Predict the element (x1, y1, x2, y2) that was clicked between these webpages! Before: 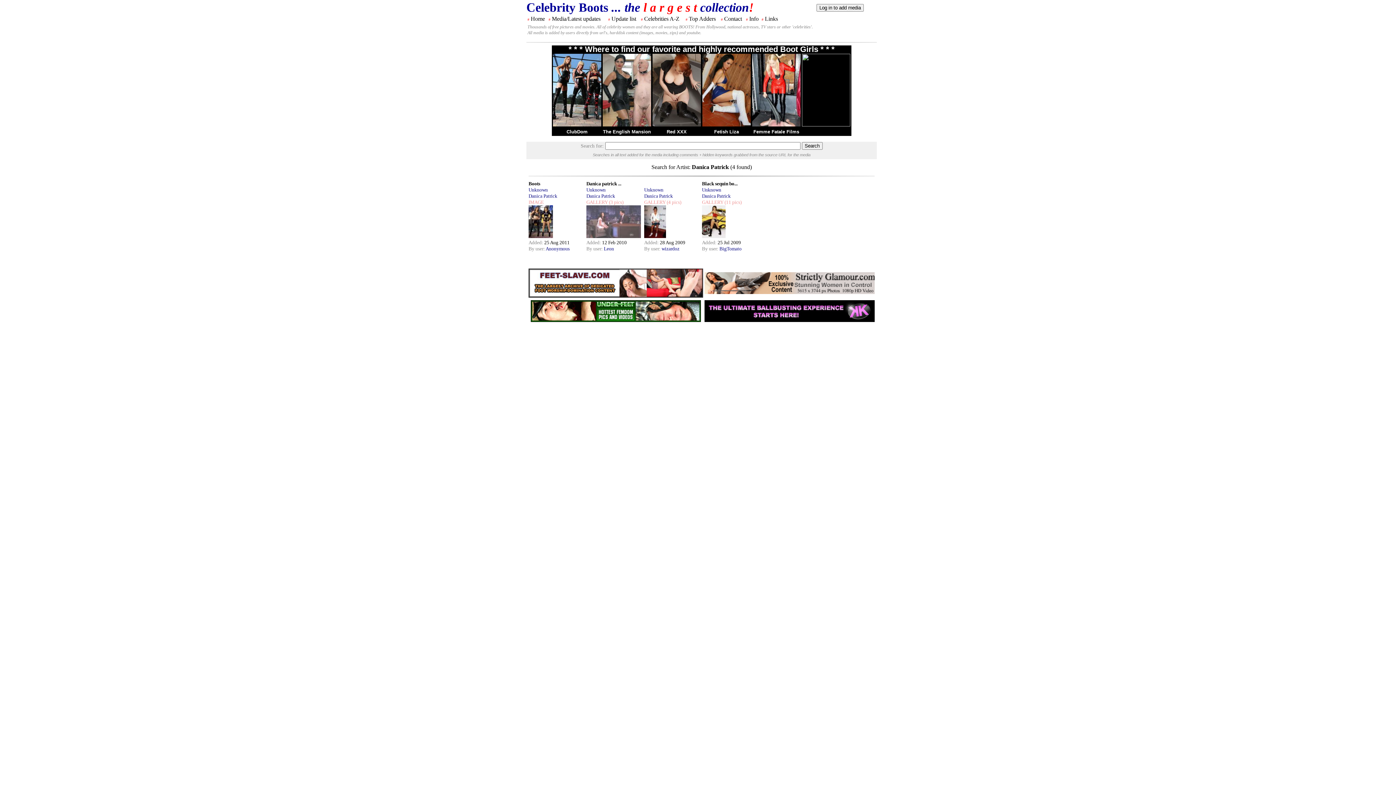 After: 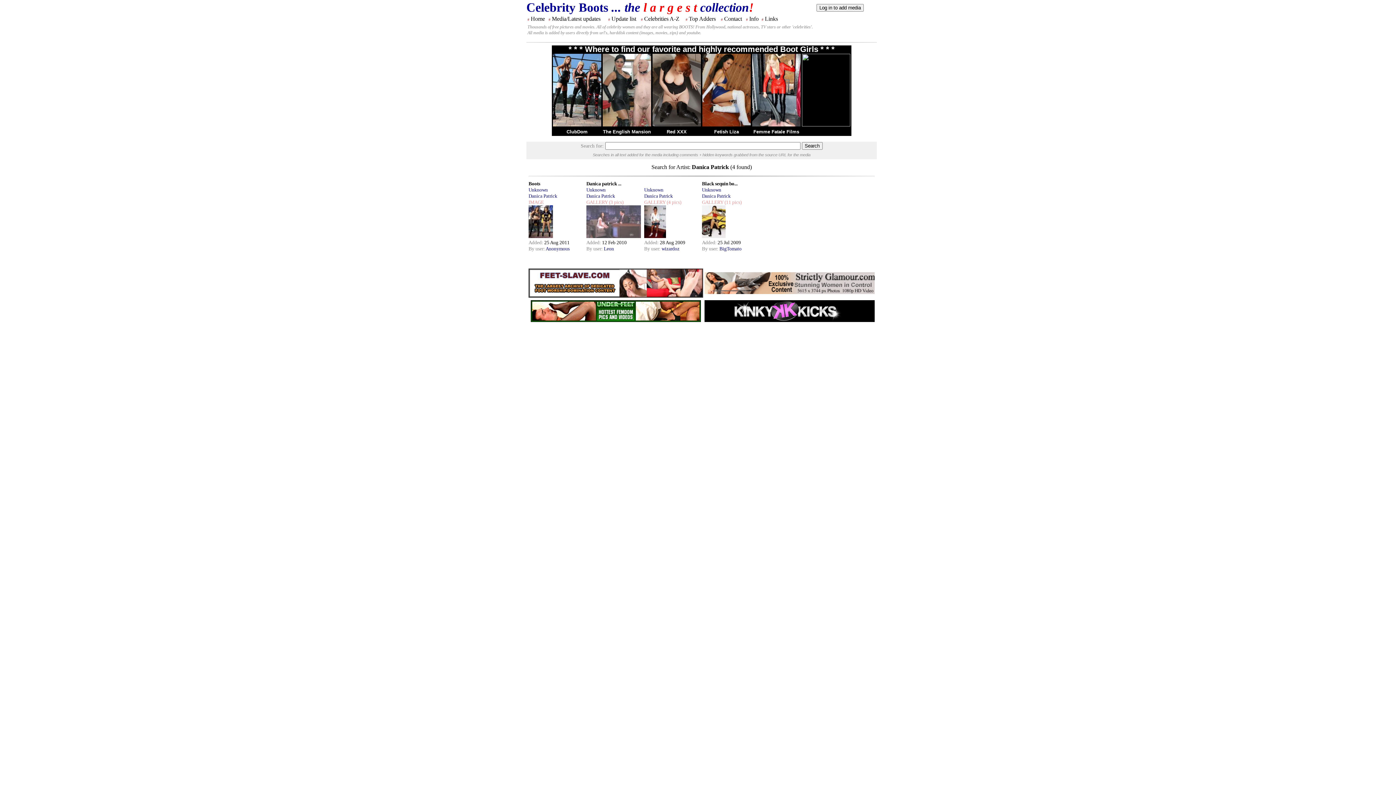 Action: bbox: (602, 121, 651, 127)